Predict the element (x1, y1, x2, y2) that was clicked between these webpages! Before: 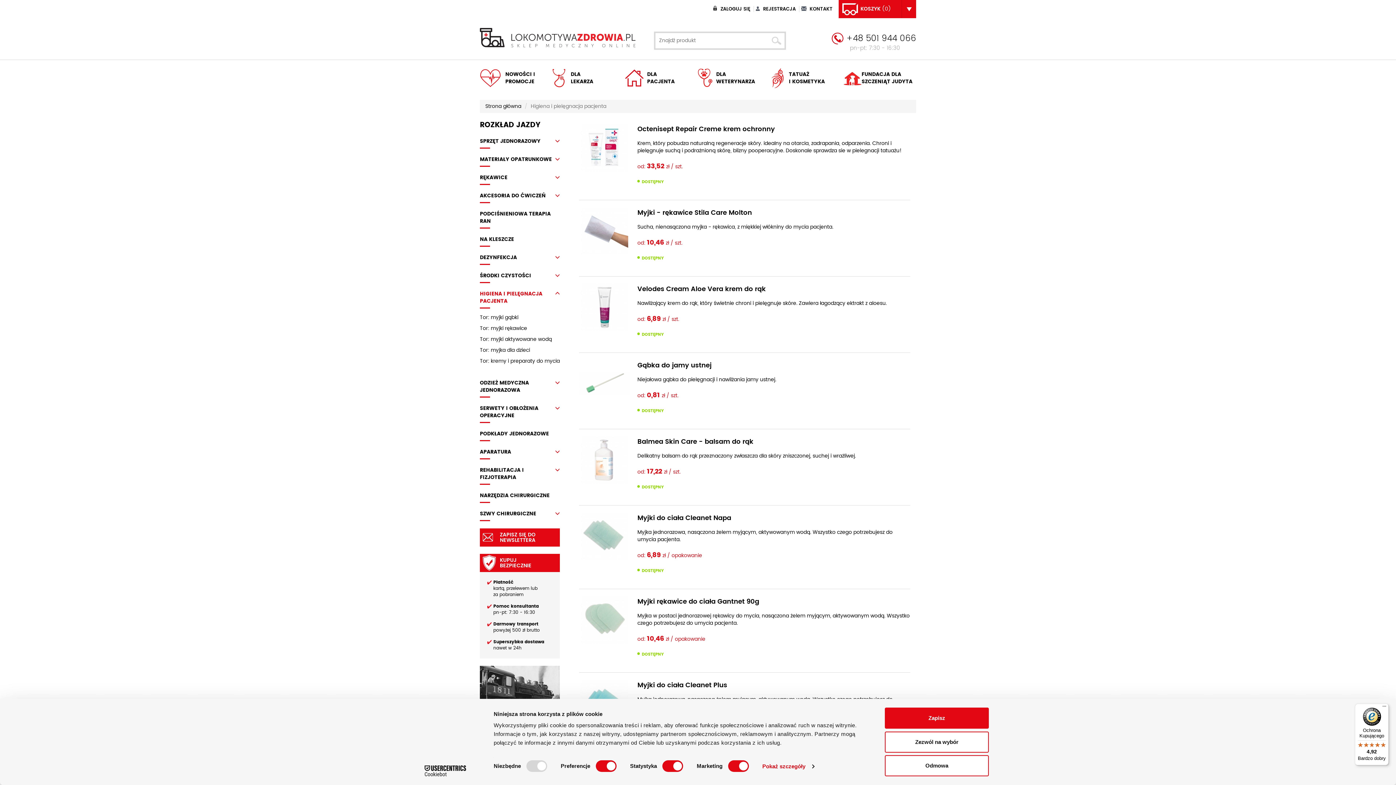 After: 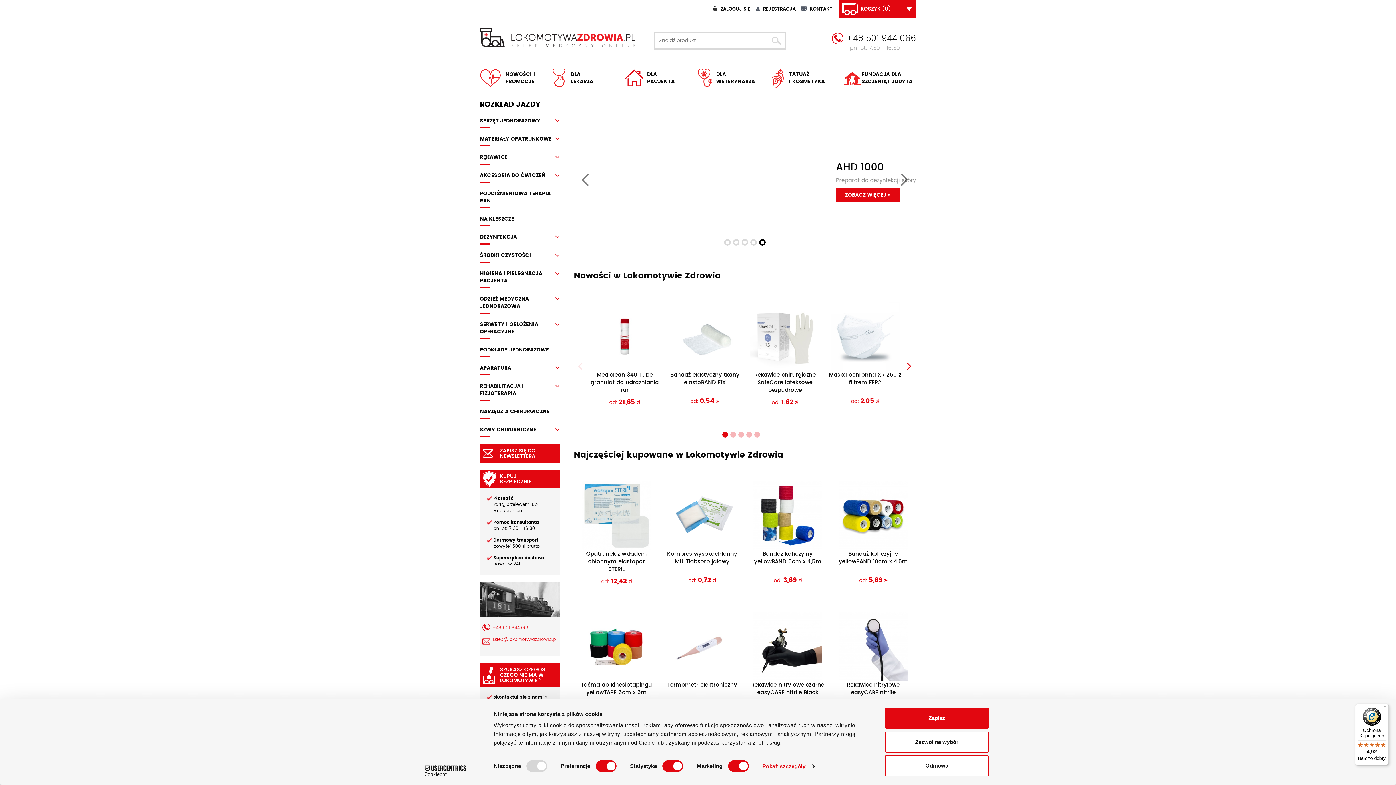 Action: bbox: (480, 28, 635, 47)